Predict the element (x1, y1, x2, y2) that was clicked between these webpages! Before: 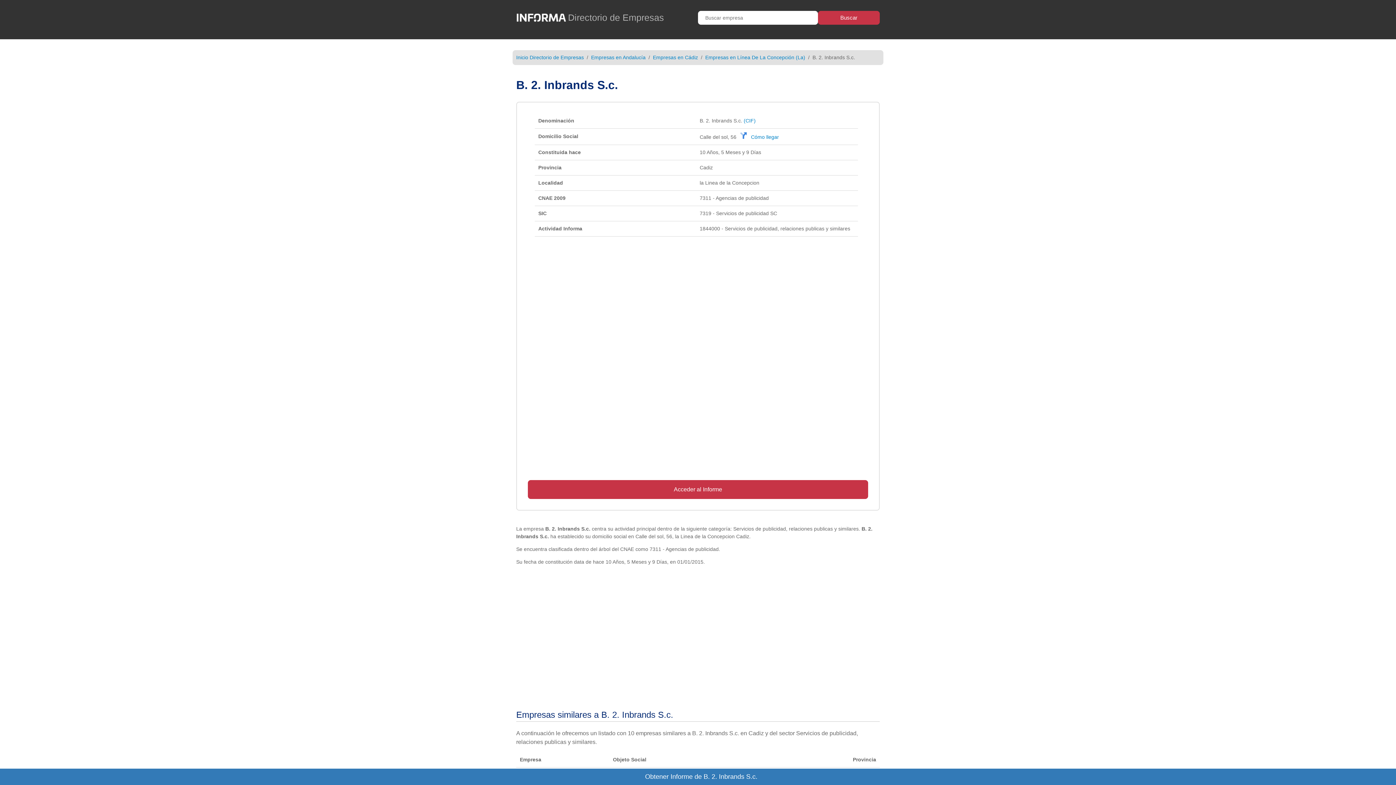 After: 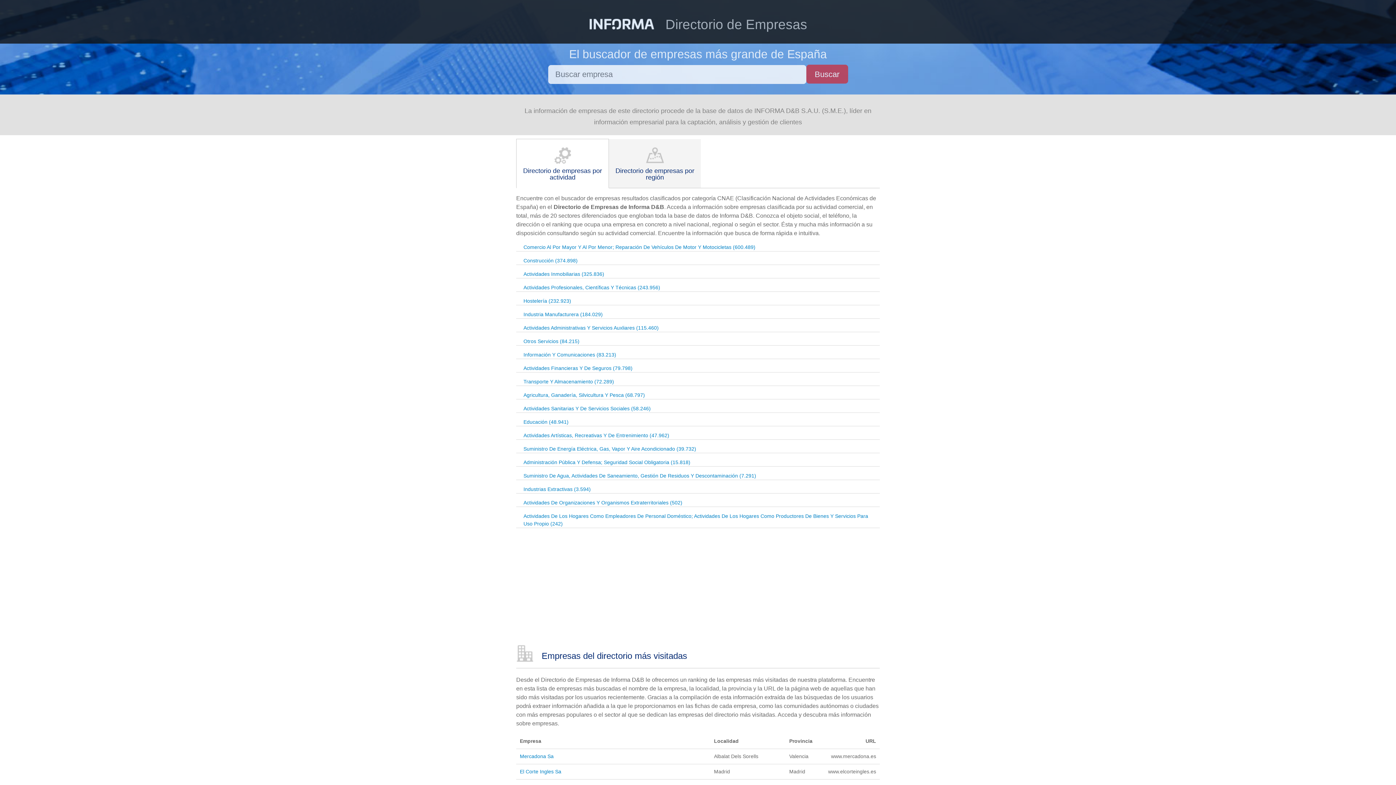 Action: bbox: (516, 16, 568, 26)